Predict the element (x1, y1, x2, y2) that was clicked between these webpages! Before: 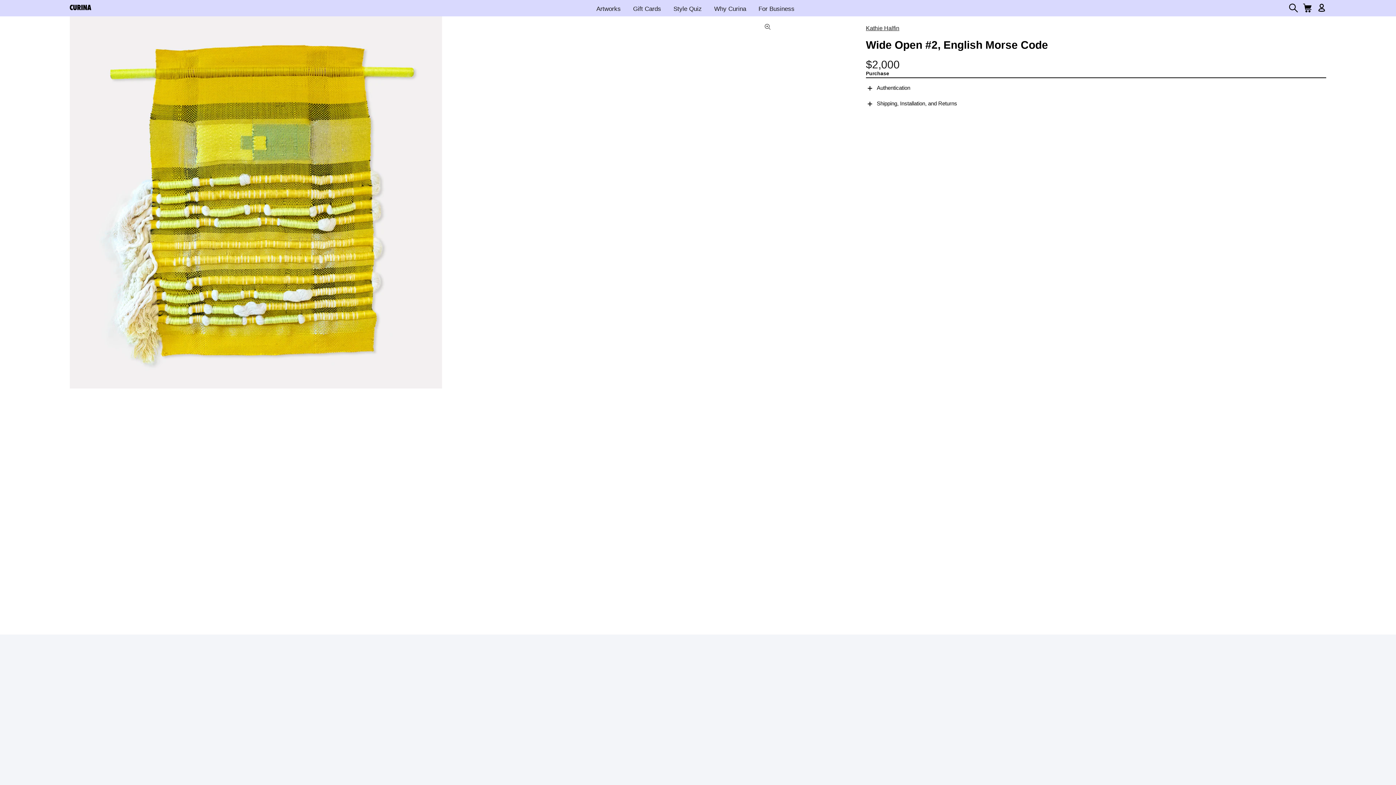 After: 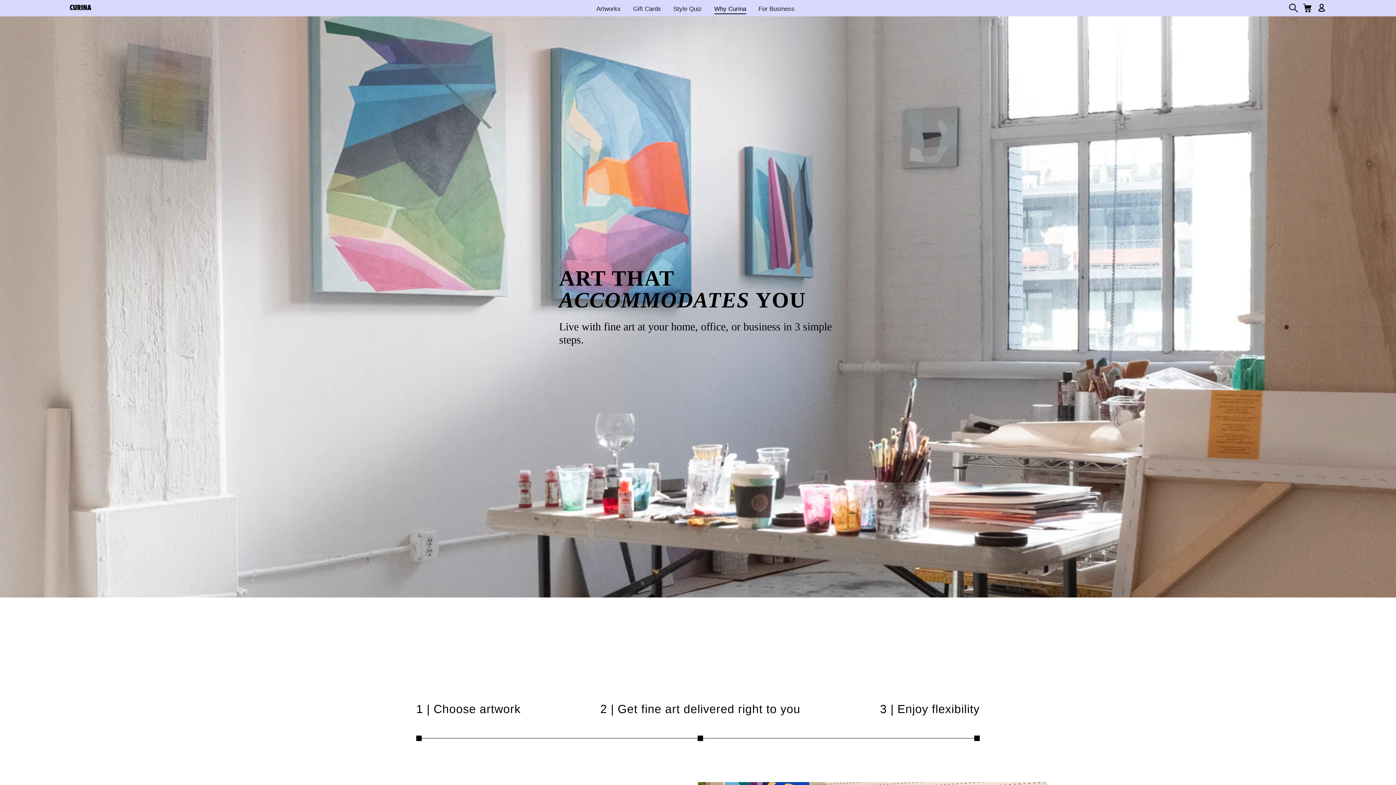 Action: bbox: (708, 2, 752, 15) label: Why Curina